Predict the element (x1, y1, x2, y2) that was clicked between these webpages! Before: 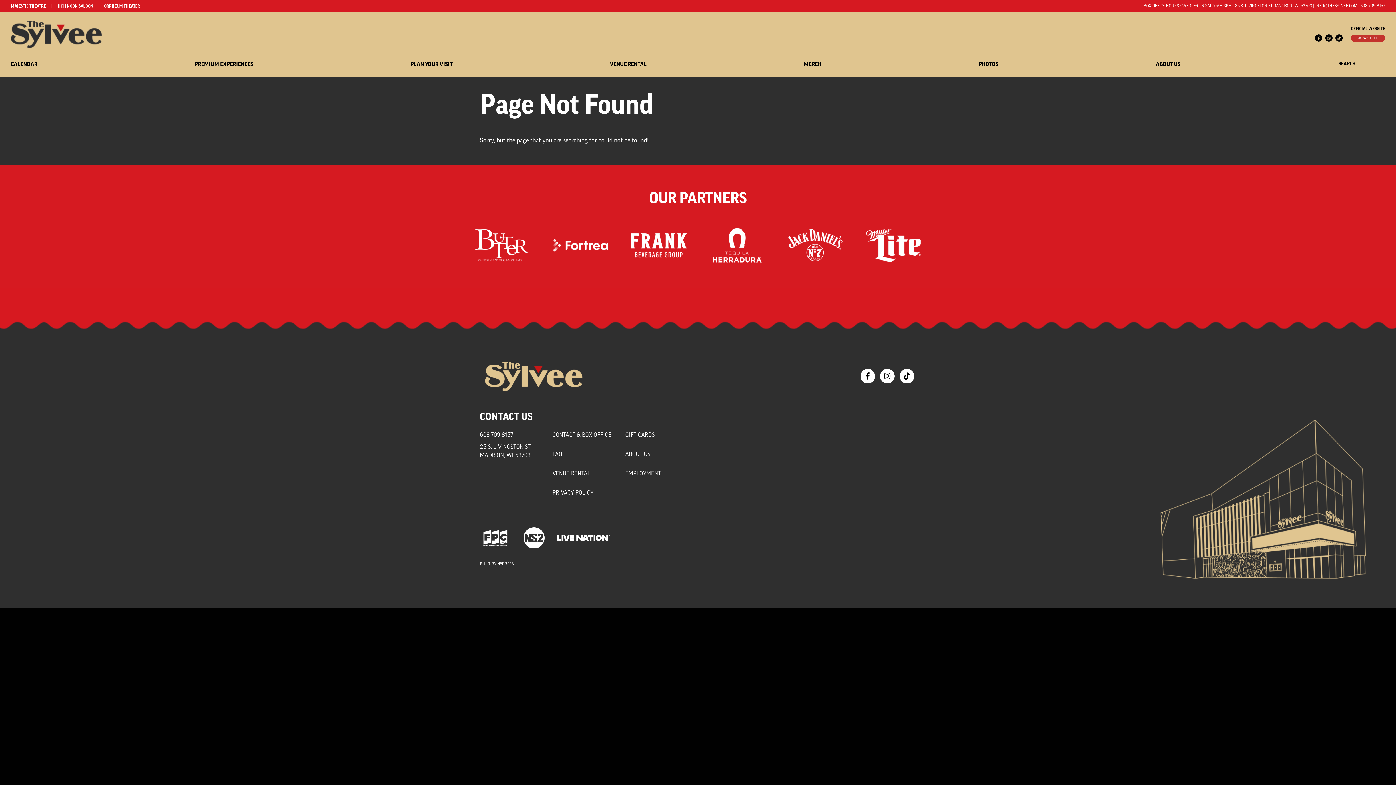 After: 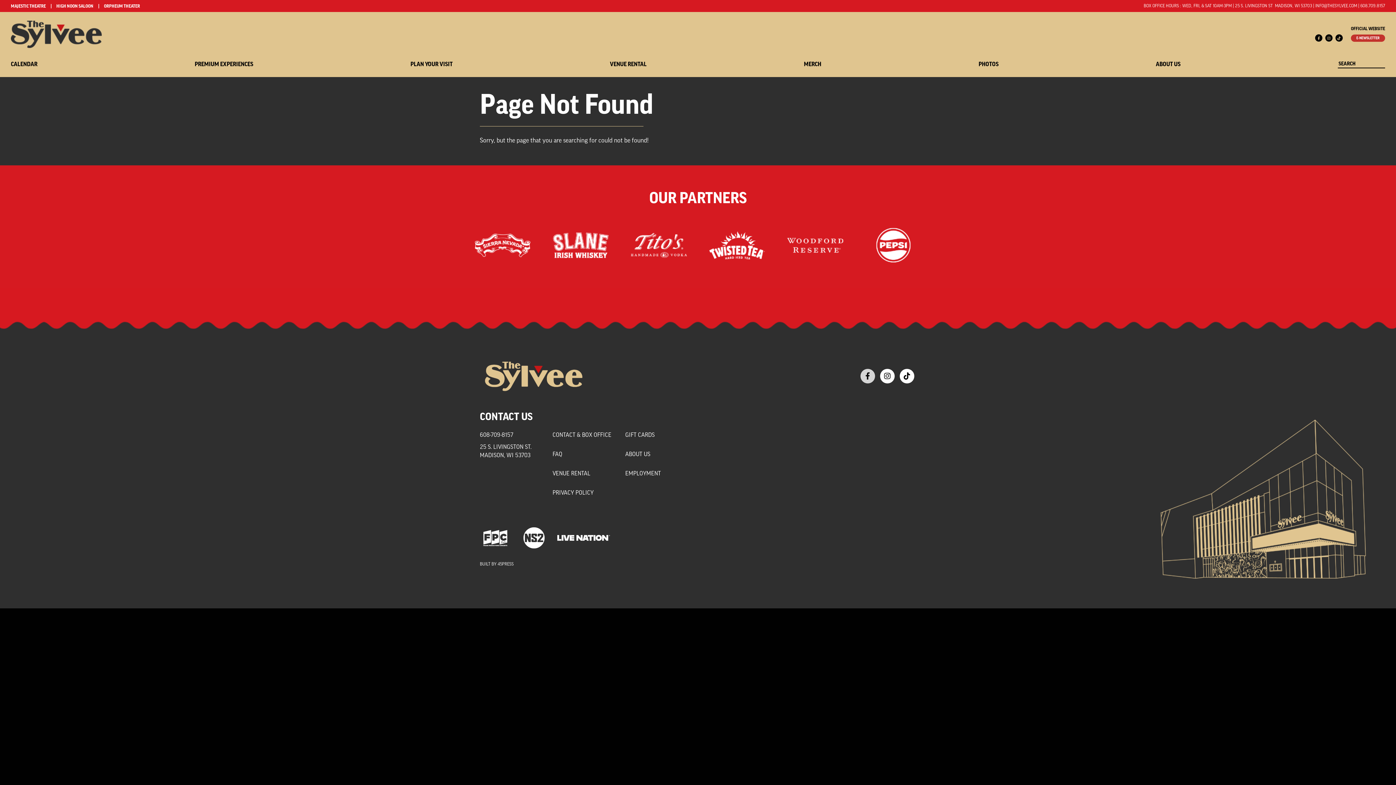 Action: bbox: (858, 374, 877, 377) label: Facebook